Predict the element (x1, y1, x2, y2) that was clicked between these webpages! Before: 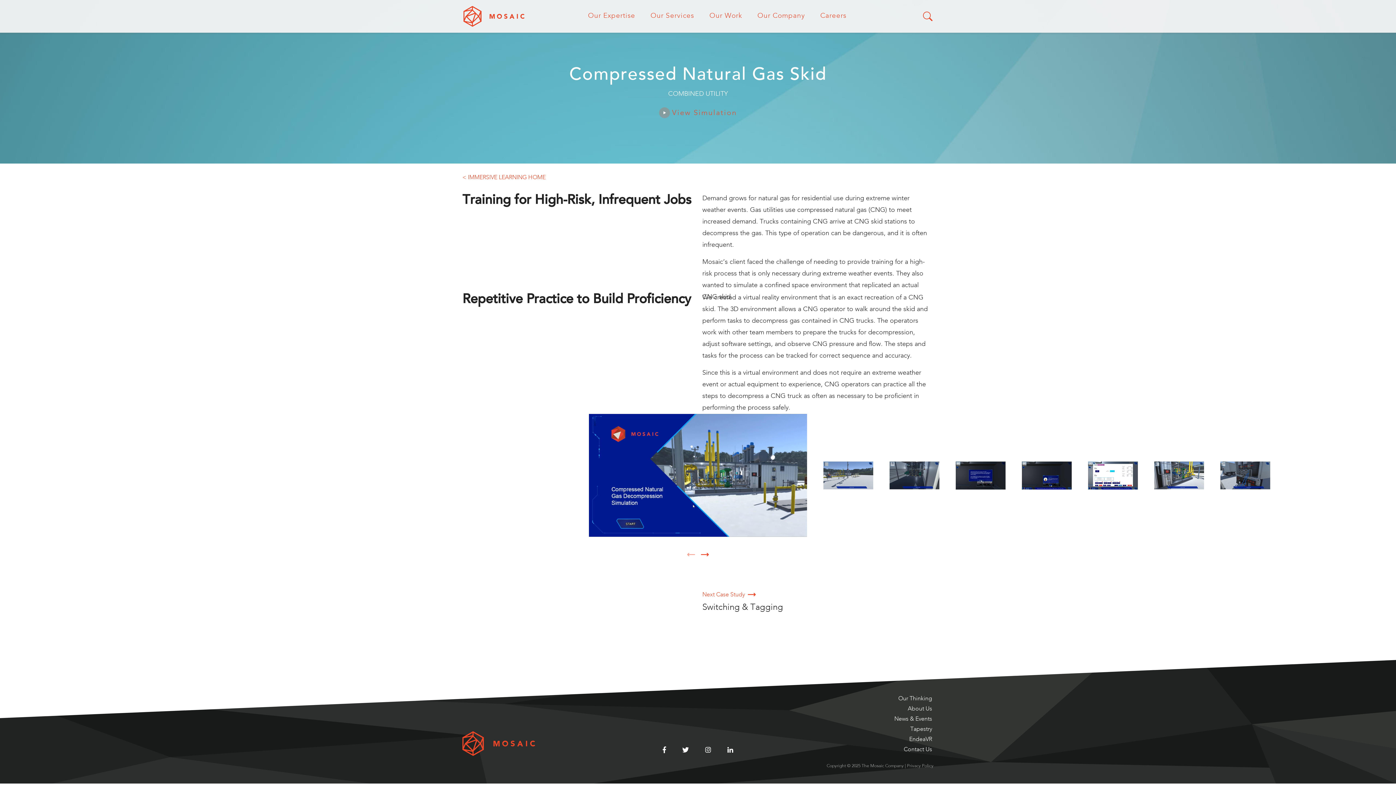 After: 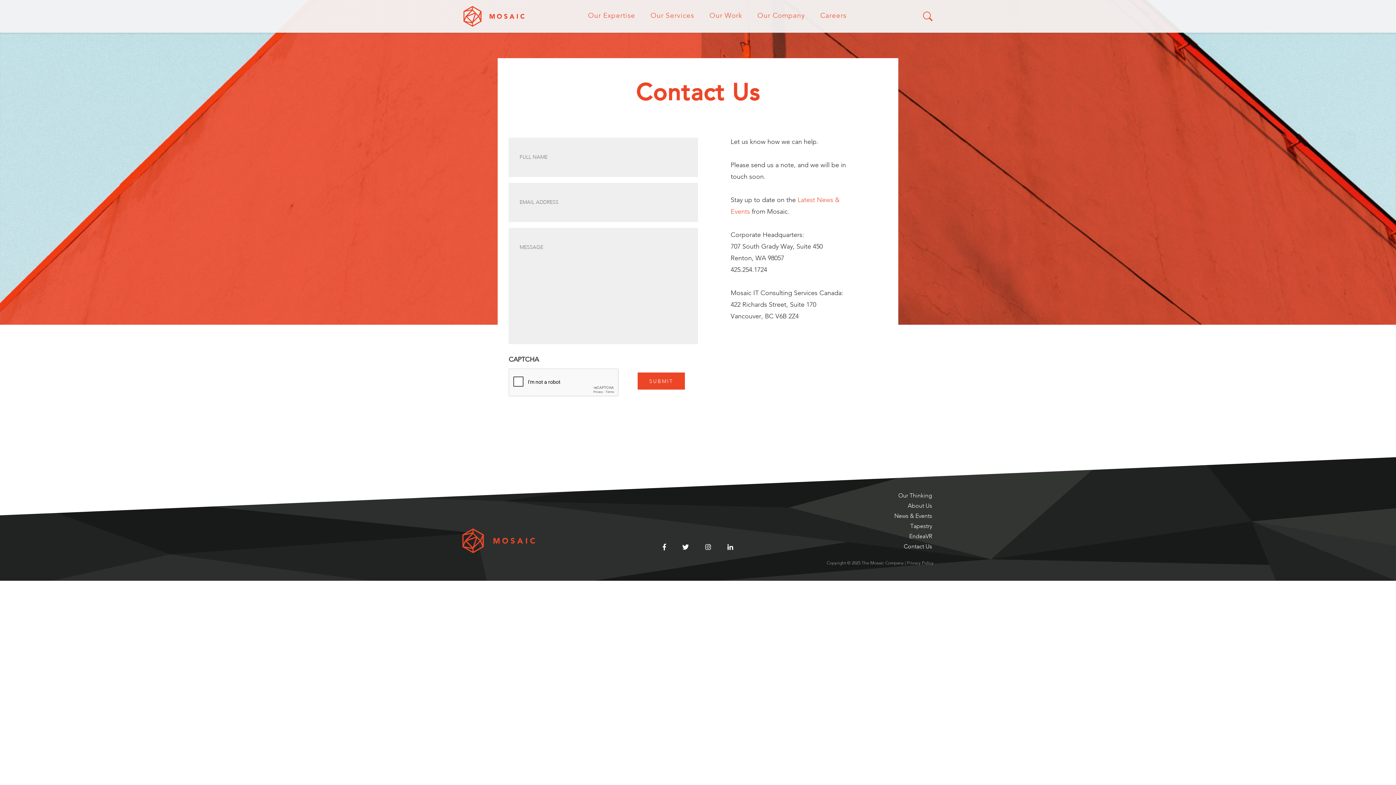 Action: label: Contact Us bbox: (904, 747, 932, 753)